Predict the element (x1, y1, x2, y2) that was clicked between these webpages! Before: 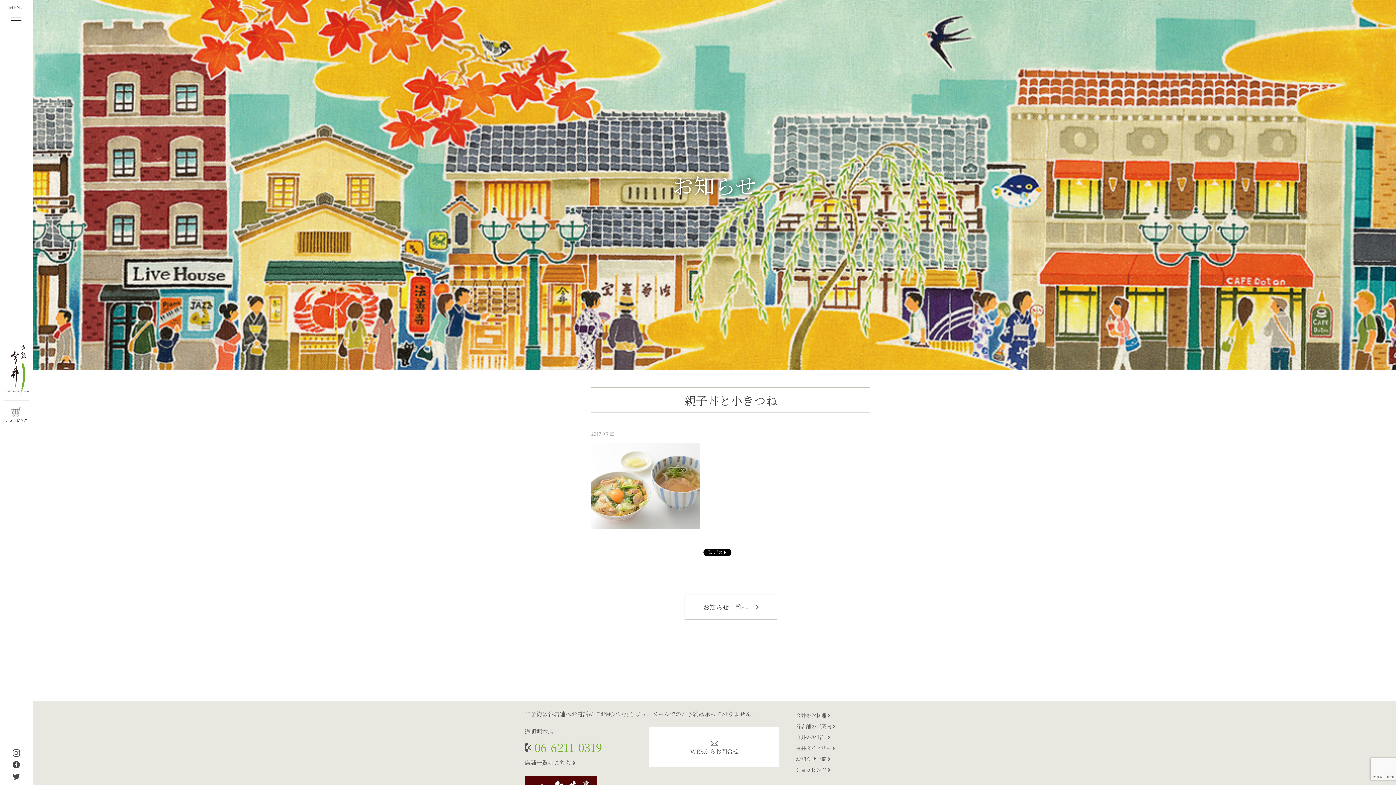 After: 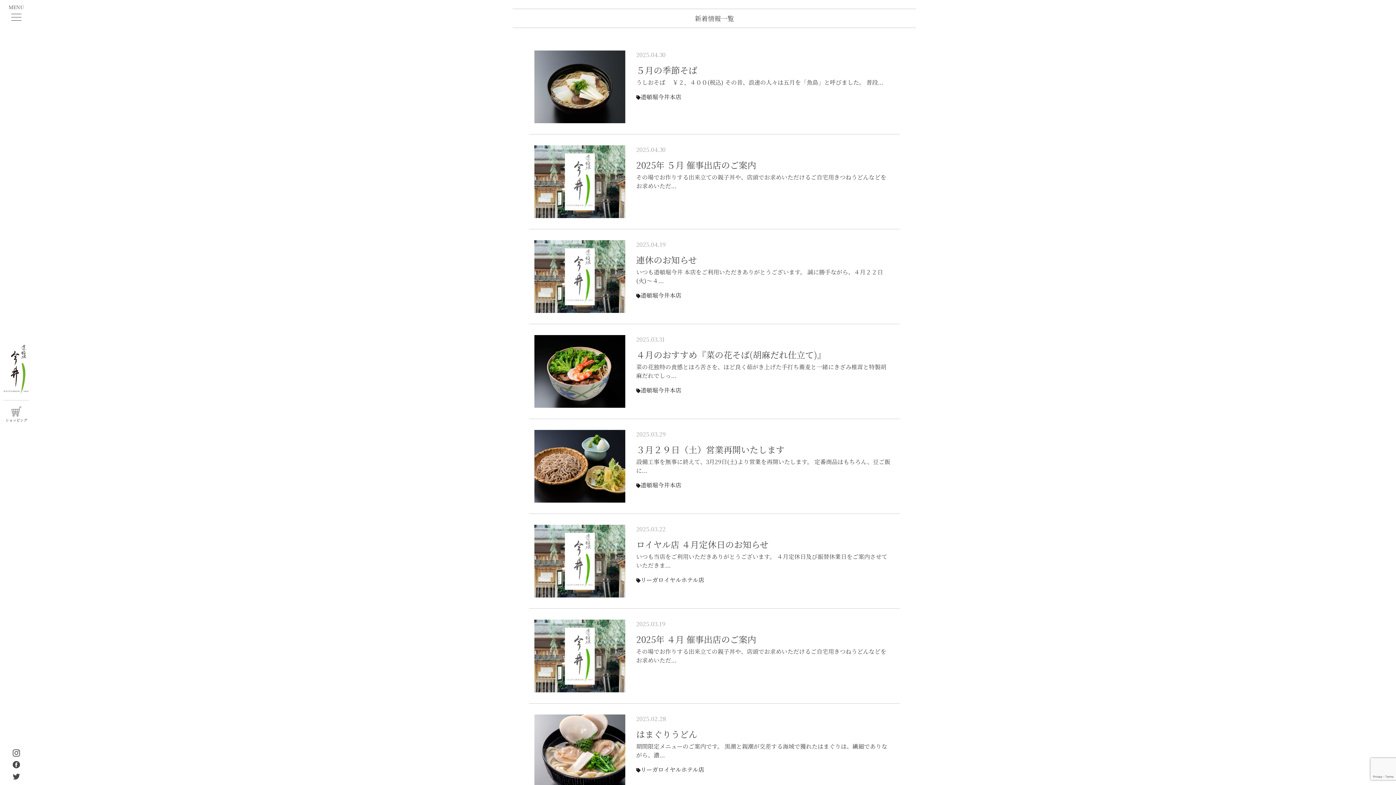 Action: bbox: (684, 594, 777, 619) label: お知らせ一覧へ 